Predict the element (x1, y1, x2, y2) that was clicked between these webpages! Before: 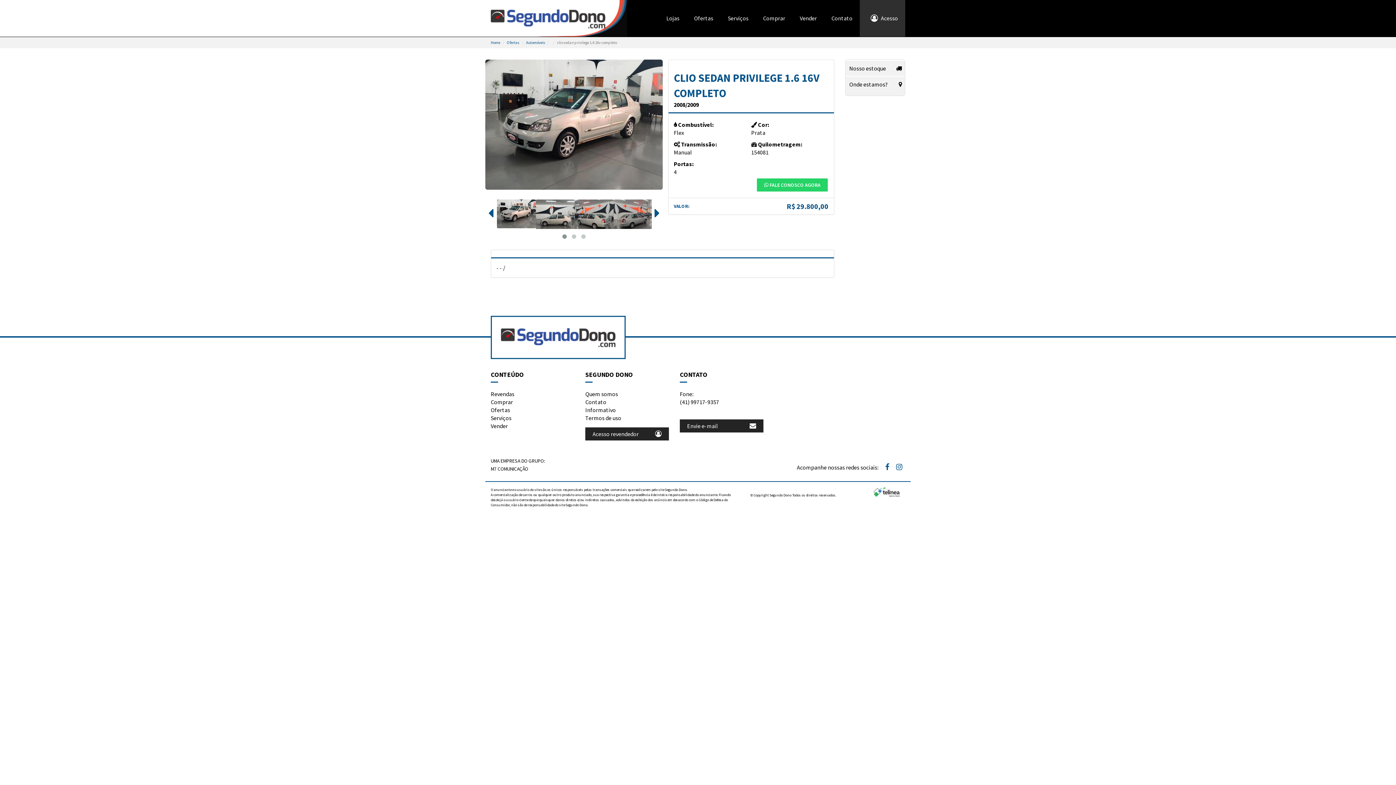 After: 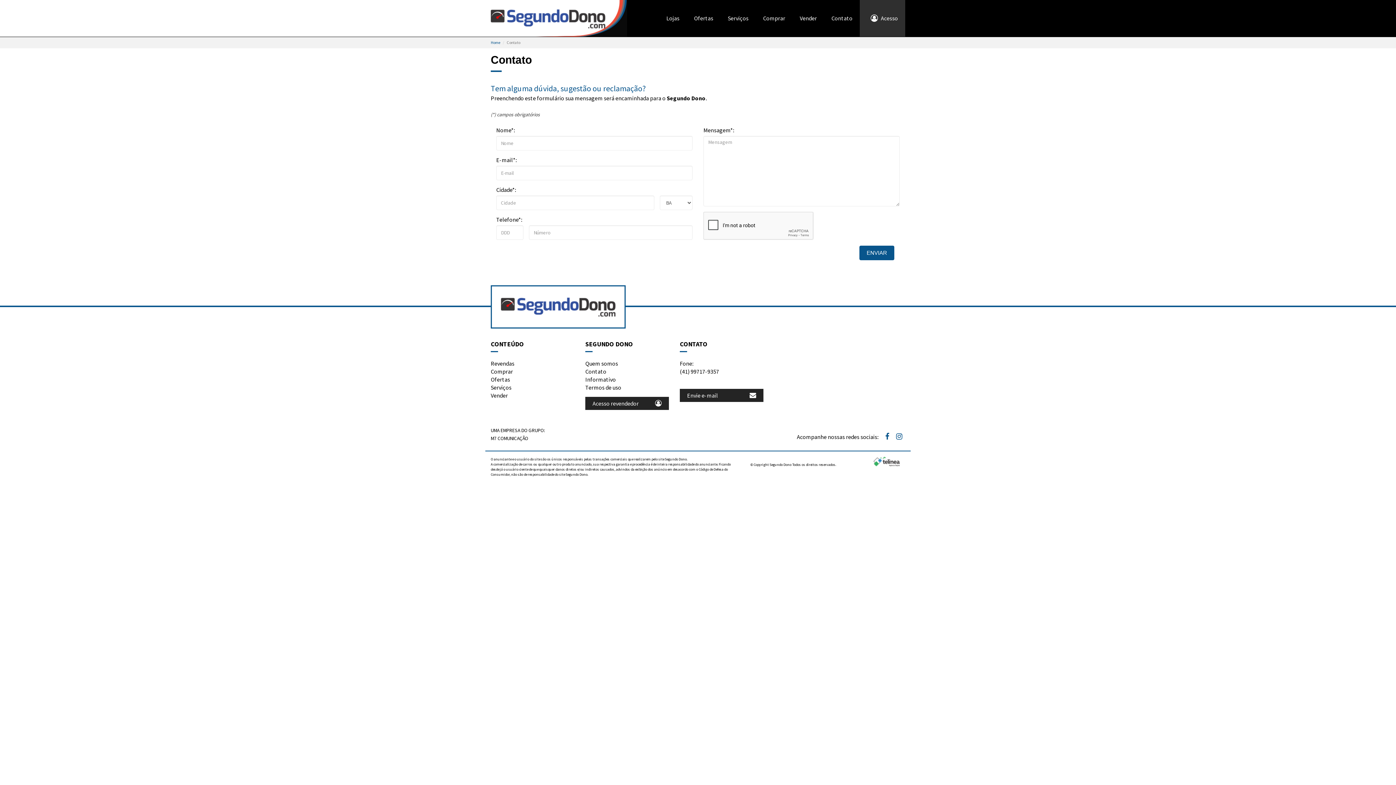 Action: bbox: (824, 0, 860, 36) label: Contato